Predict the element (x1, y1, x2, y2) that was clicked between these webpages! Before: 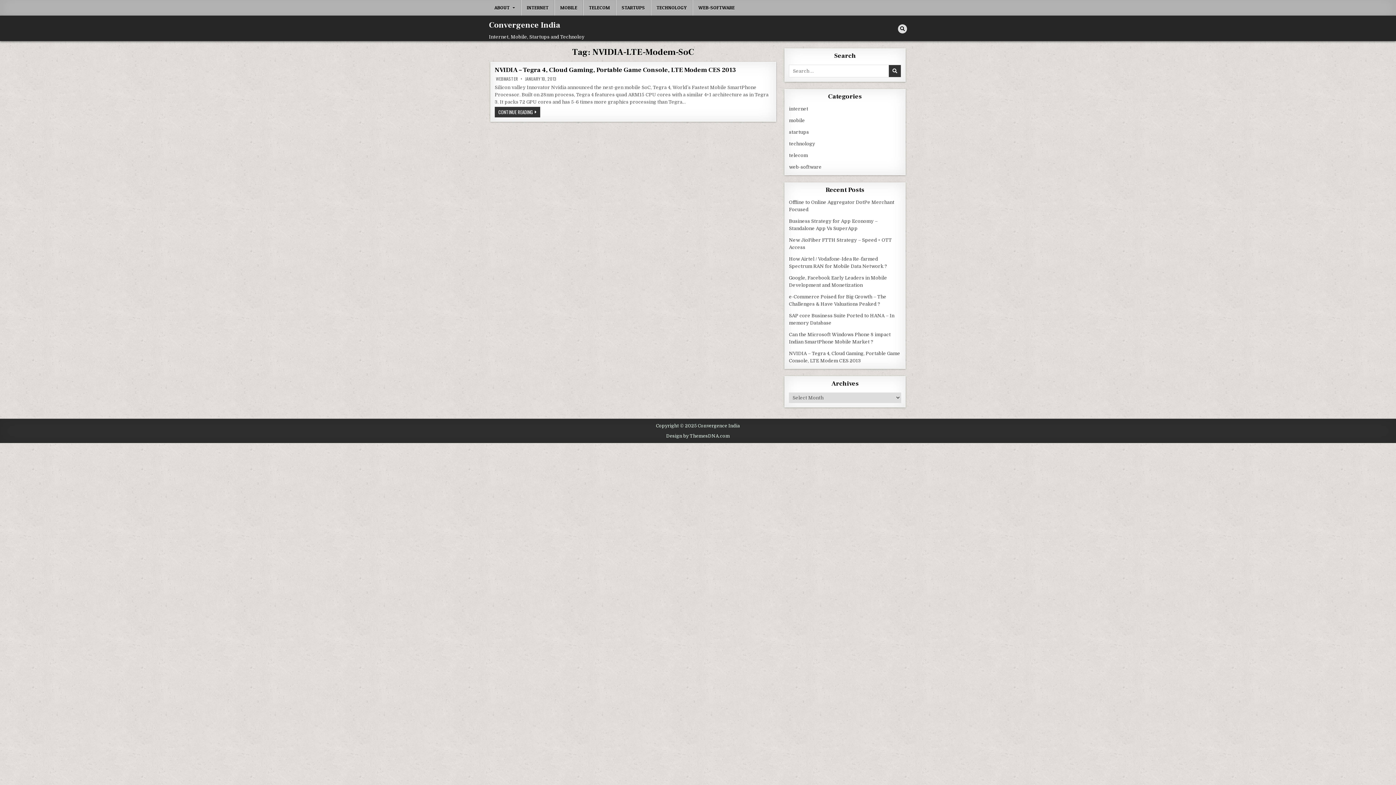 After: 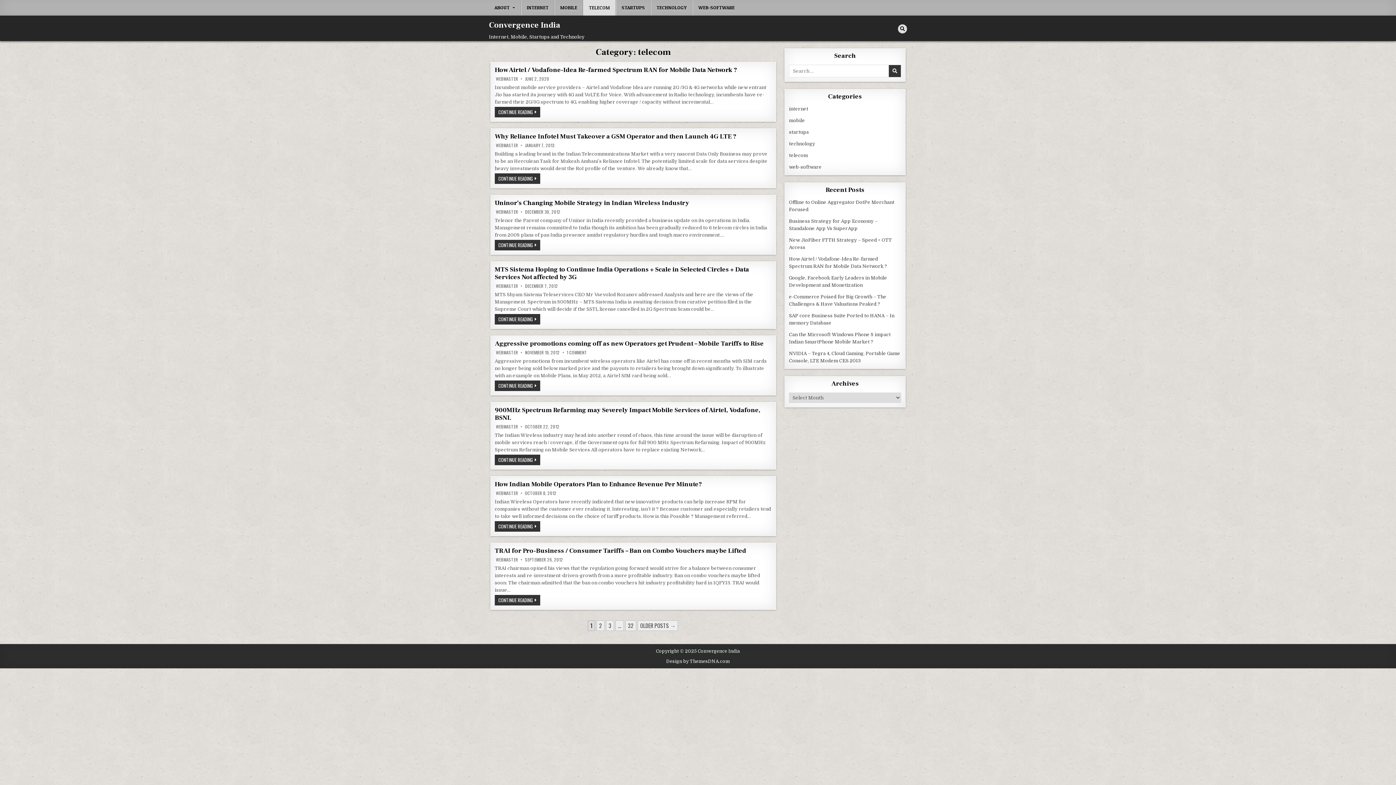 Action: label: TELECOM bbox: (583, 0, 616, 15)